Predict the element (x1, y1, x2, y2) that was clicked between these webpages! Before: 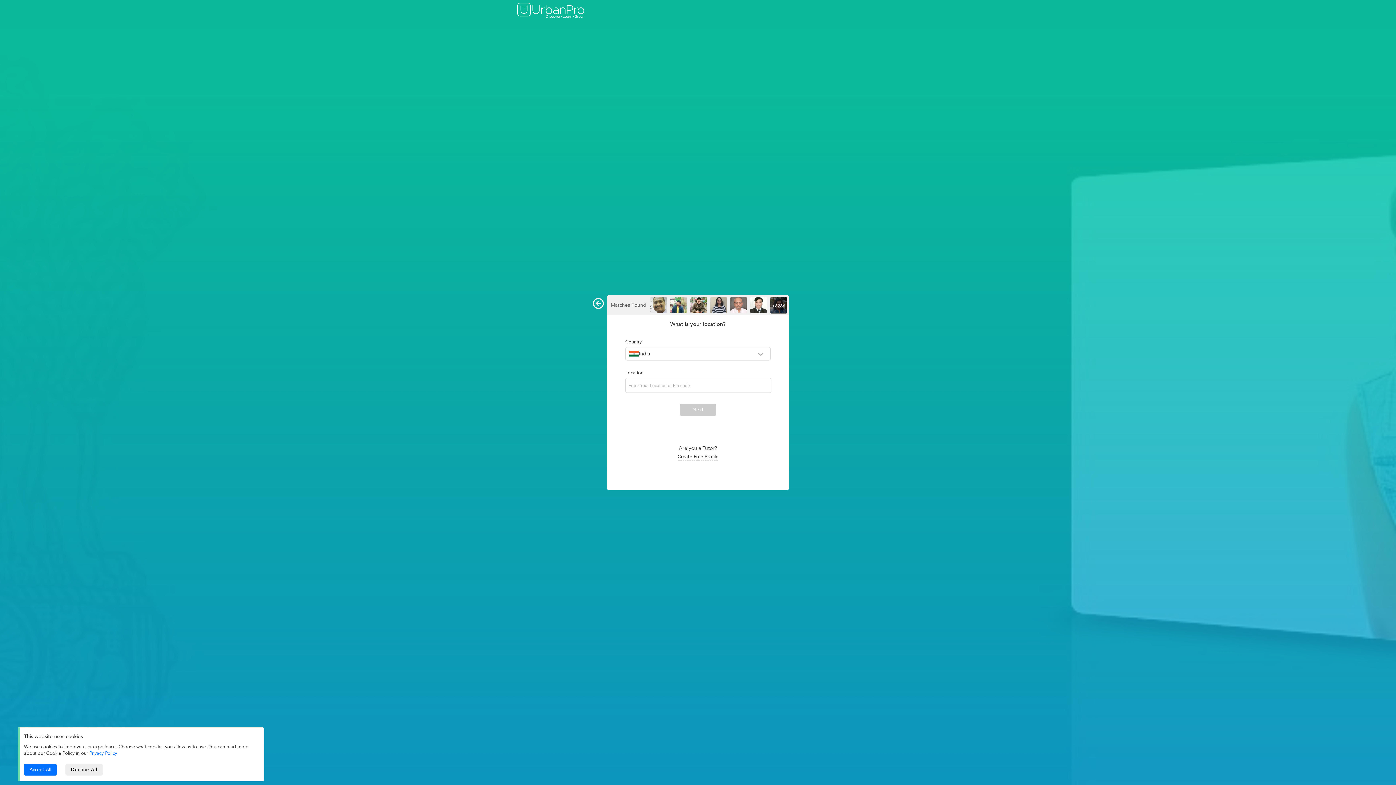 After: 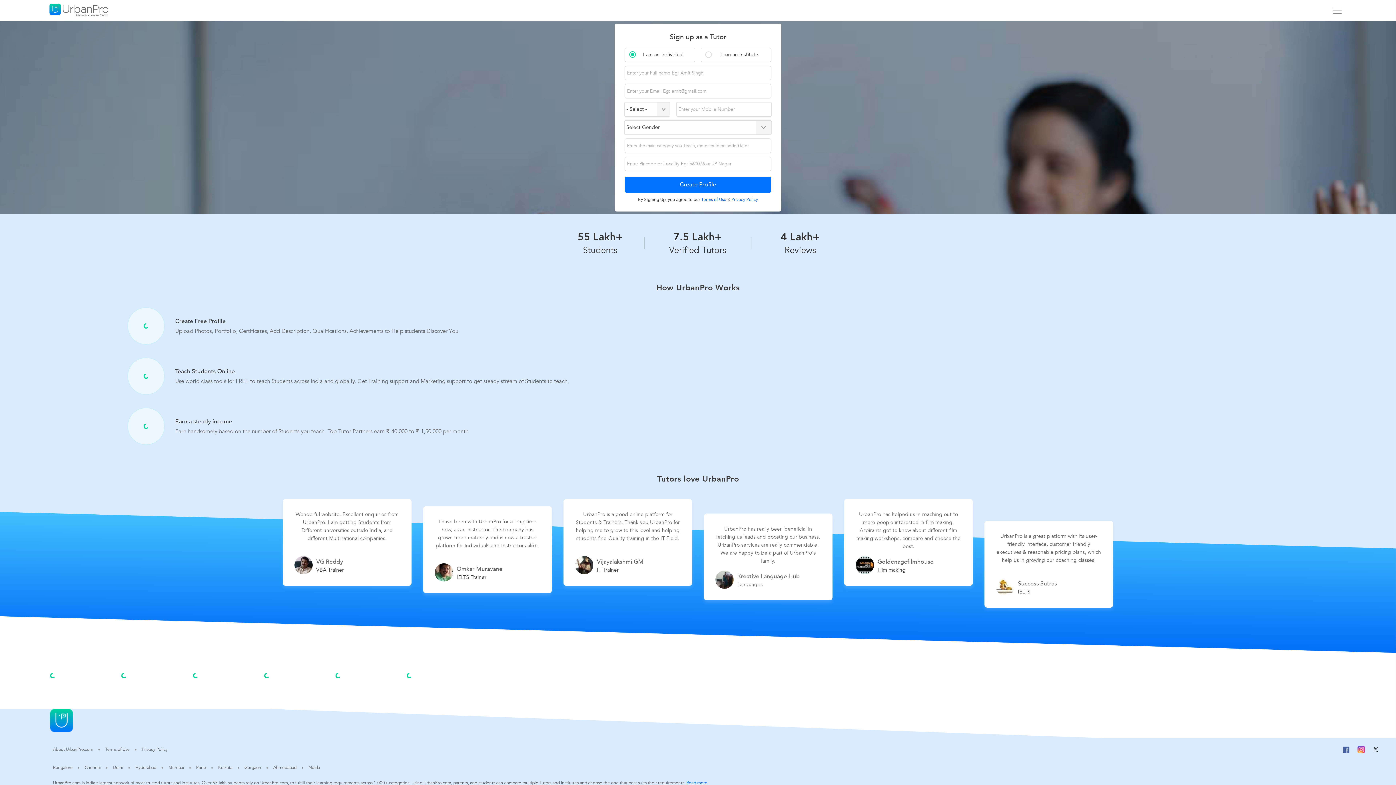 Action: bbox: (677, 453, 718, 460) label: Create Free Profile